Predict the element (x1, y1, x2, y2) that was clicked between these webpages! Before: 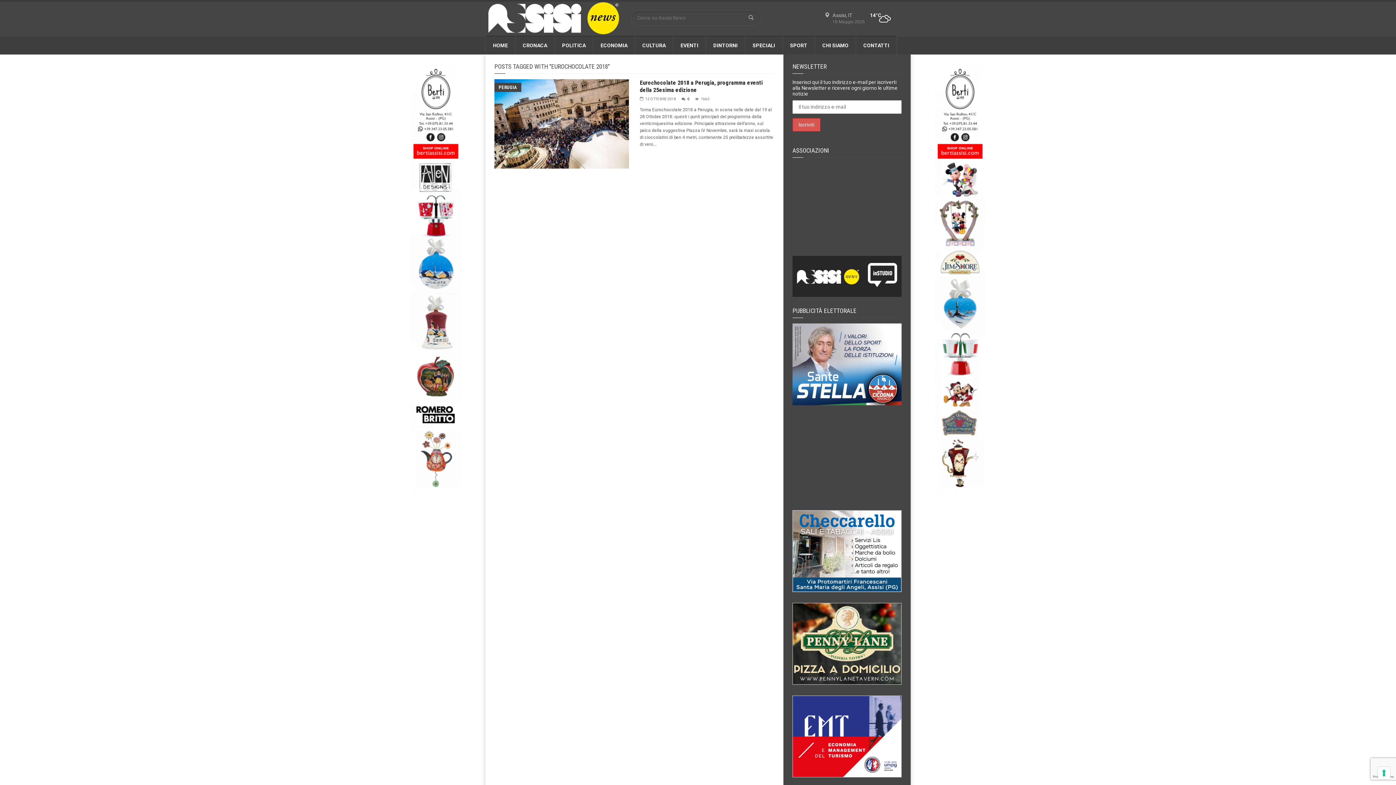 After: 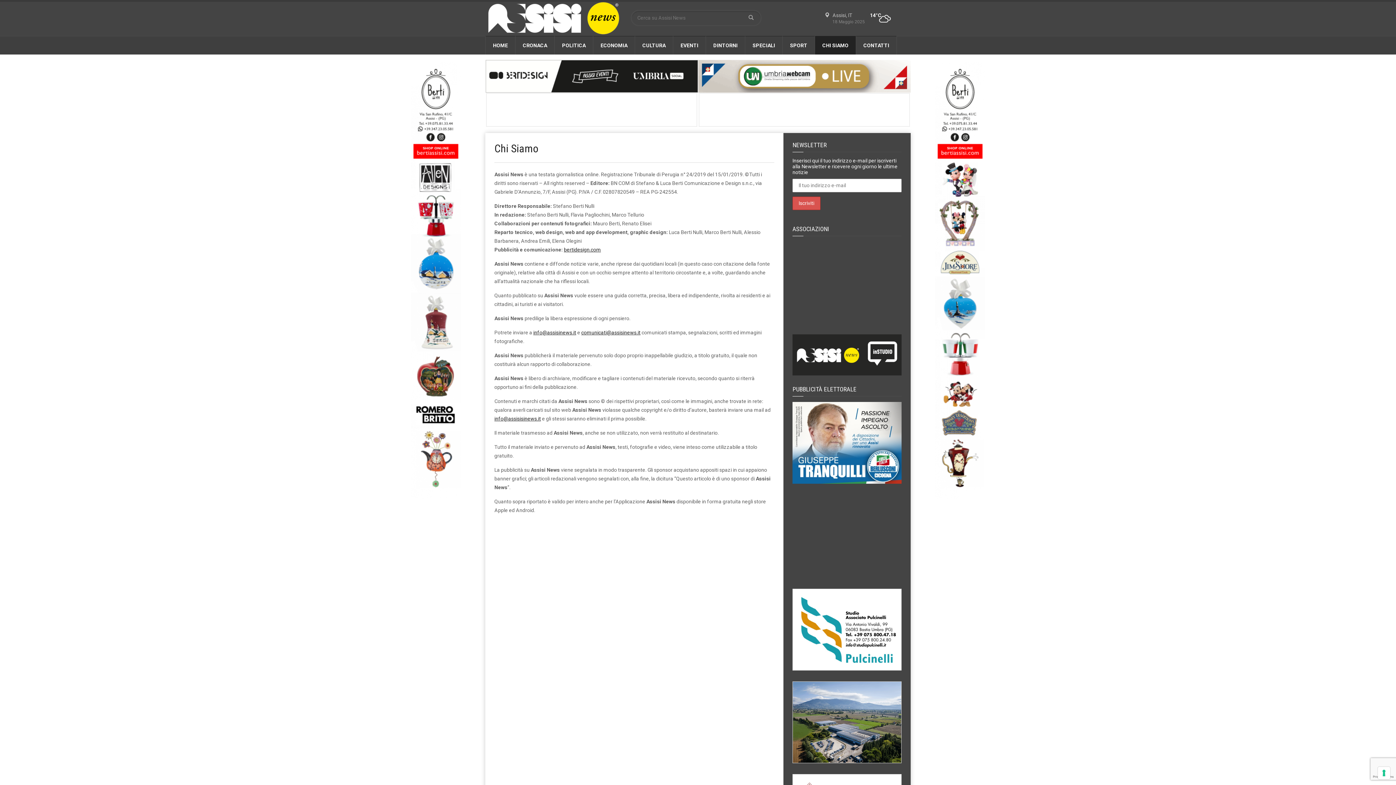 Action: label: CHI SIAMO bbox: (815, 36, 856, 54)